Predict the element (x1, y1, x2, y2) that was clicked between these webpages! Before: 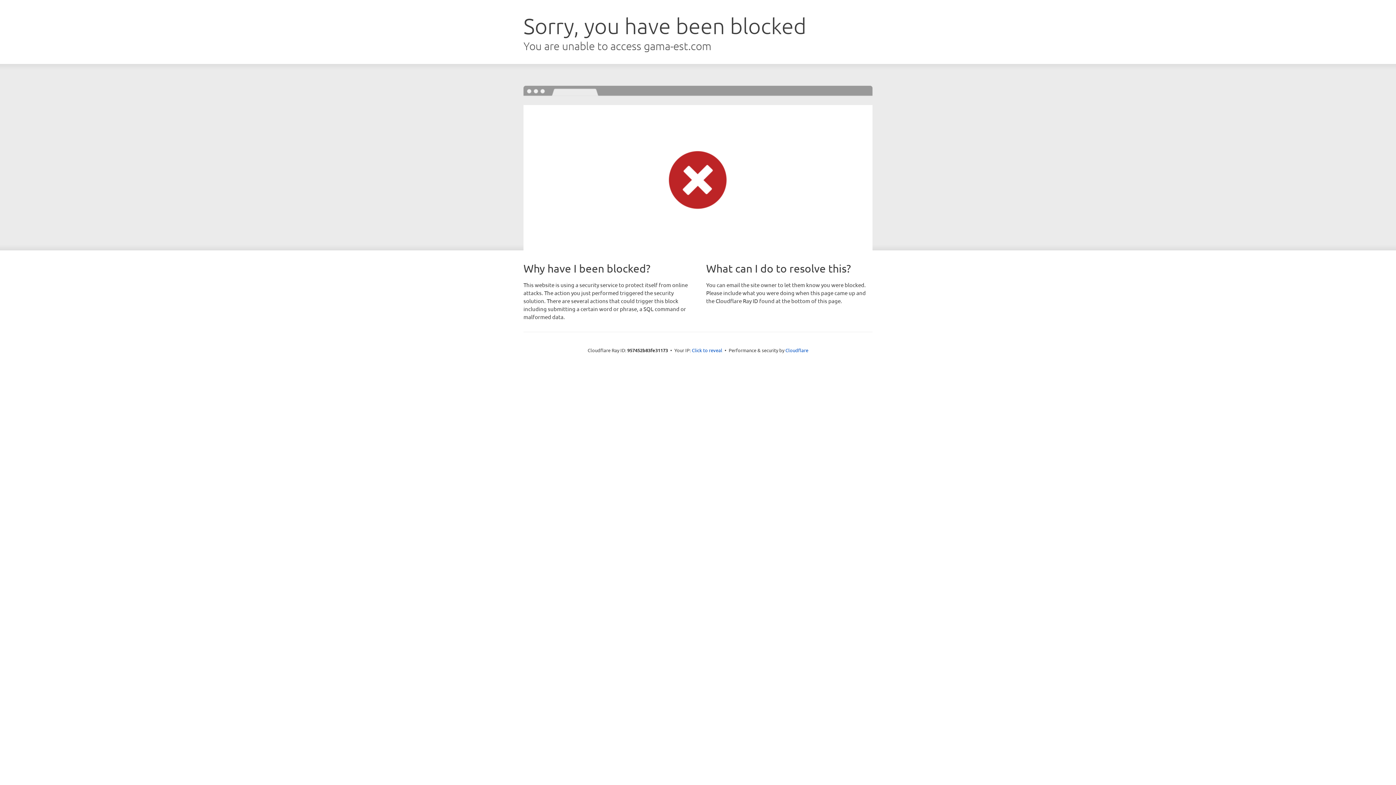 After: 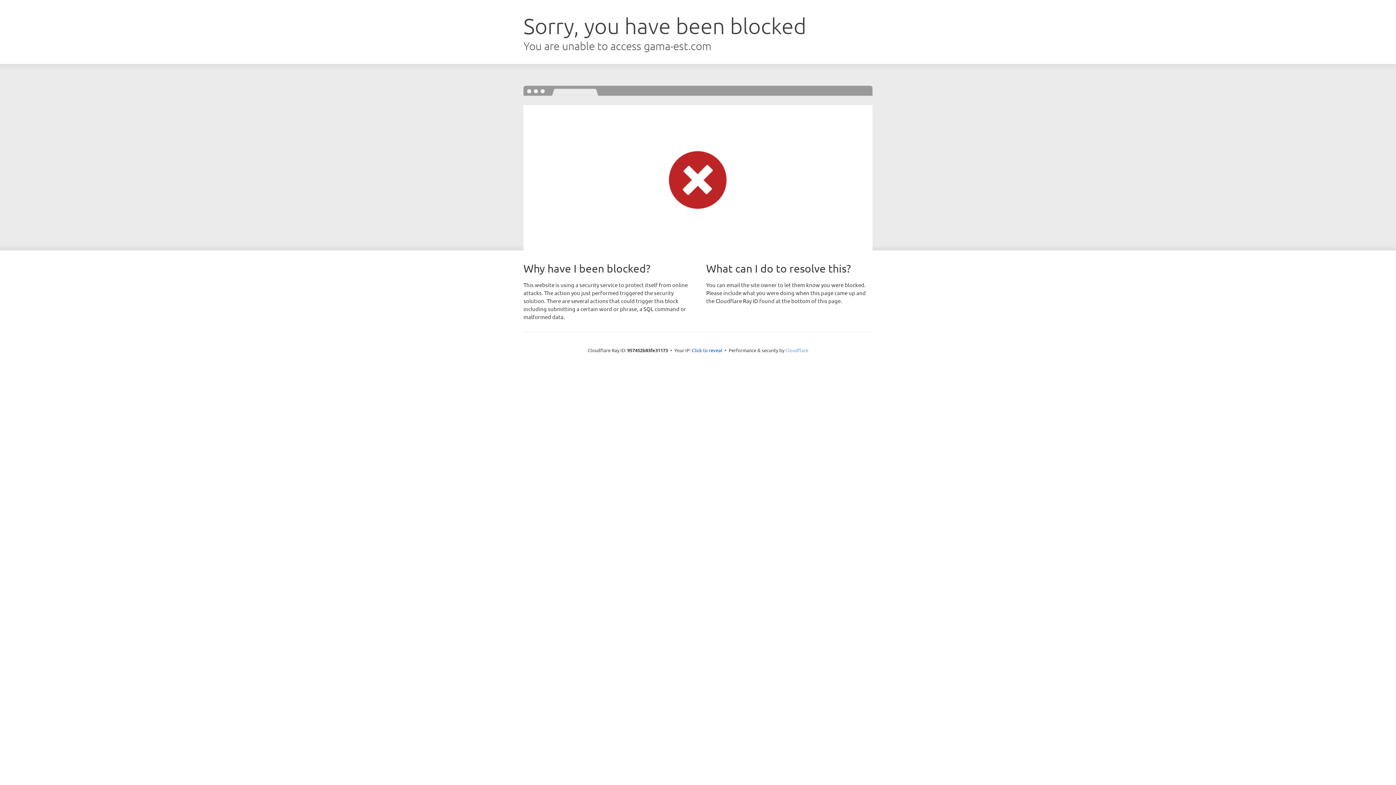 Action: label: Cloudflare bbox: (785, 347, 808, 353)